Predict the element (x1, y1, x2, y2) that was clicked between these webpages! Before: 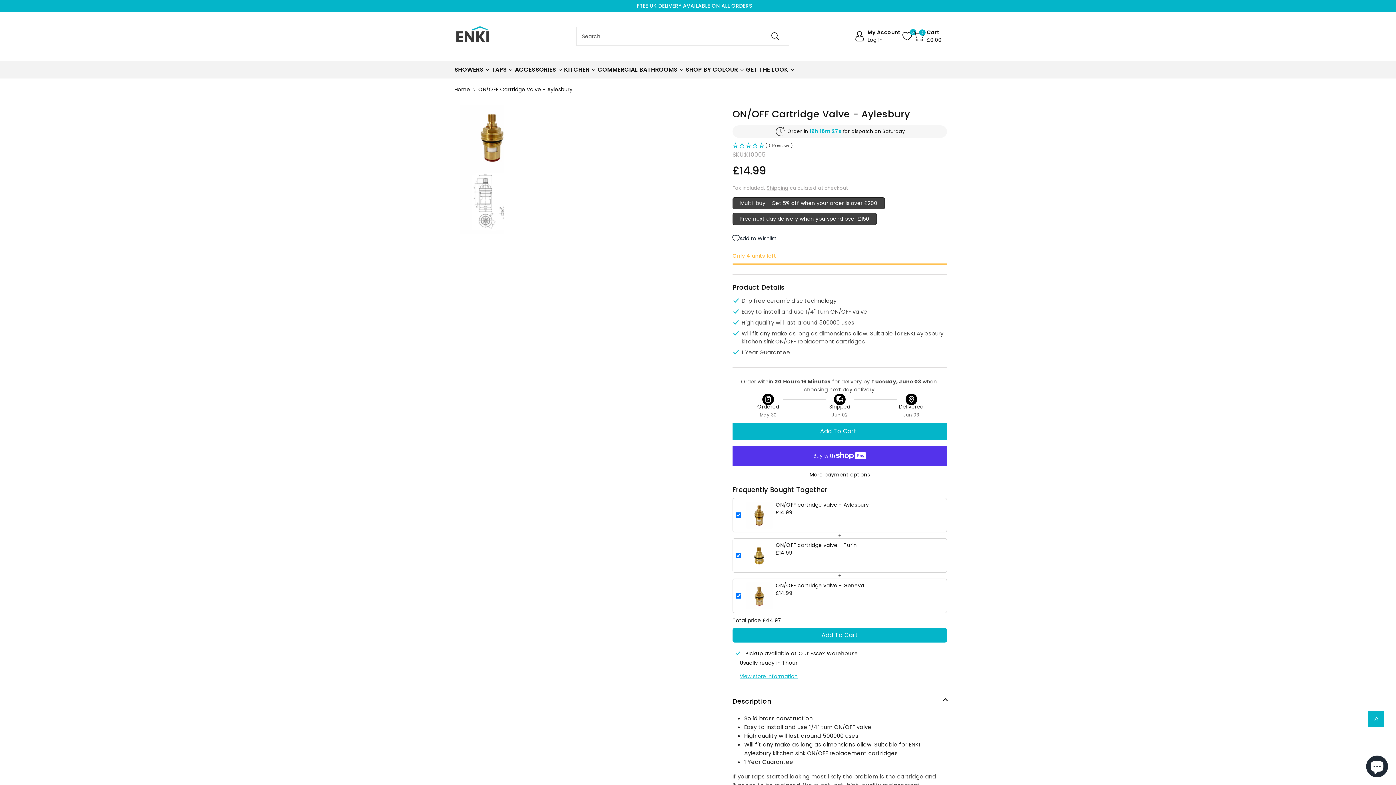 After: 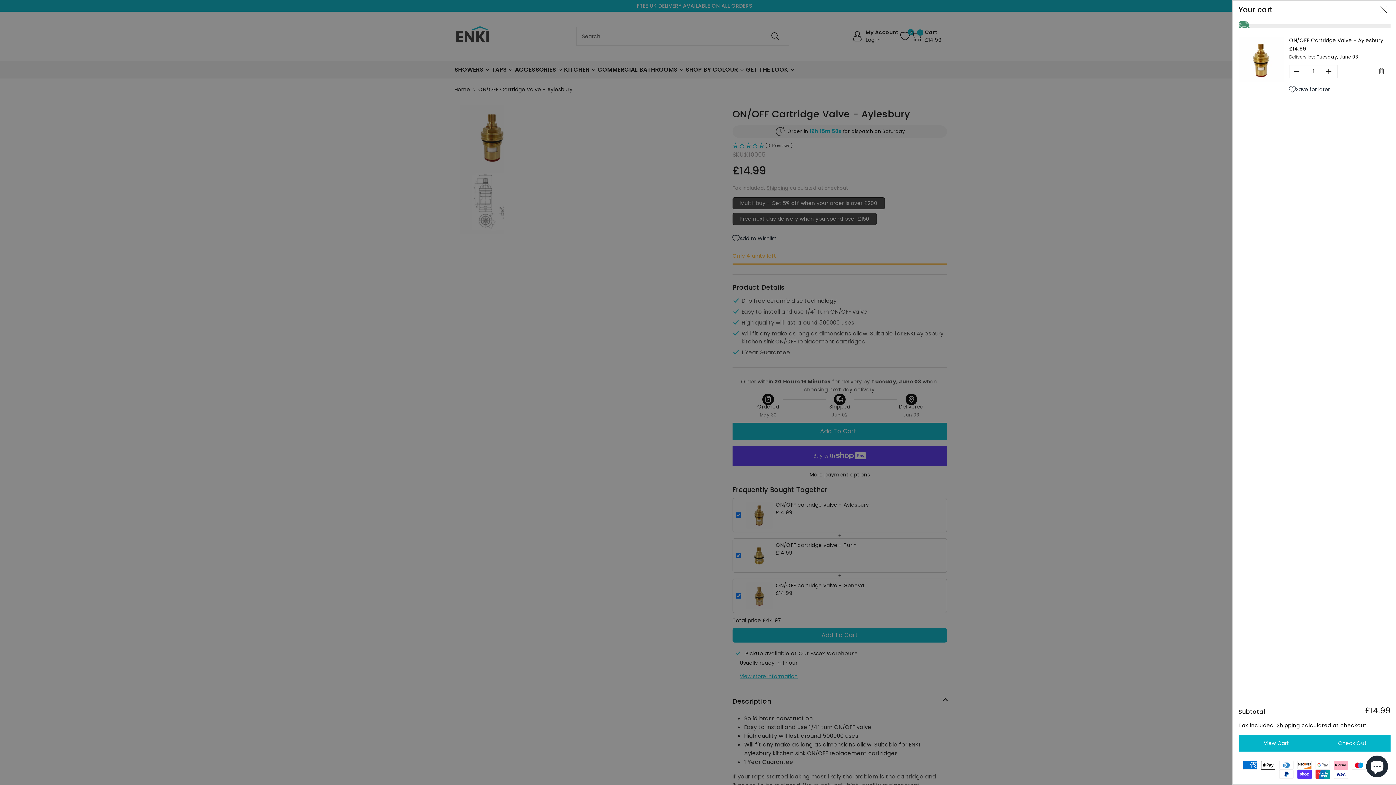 Action: label: Add To Cart bbox: (732, 422, 947, 440)